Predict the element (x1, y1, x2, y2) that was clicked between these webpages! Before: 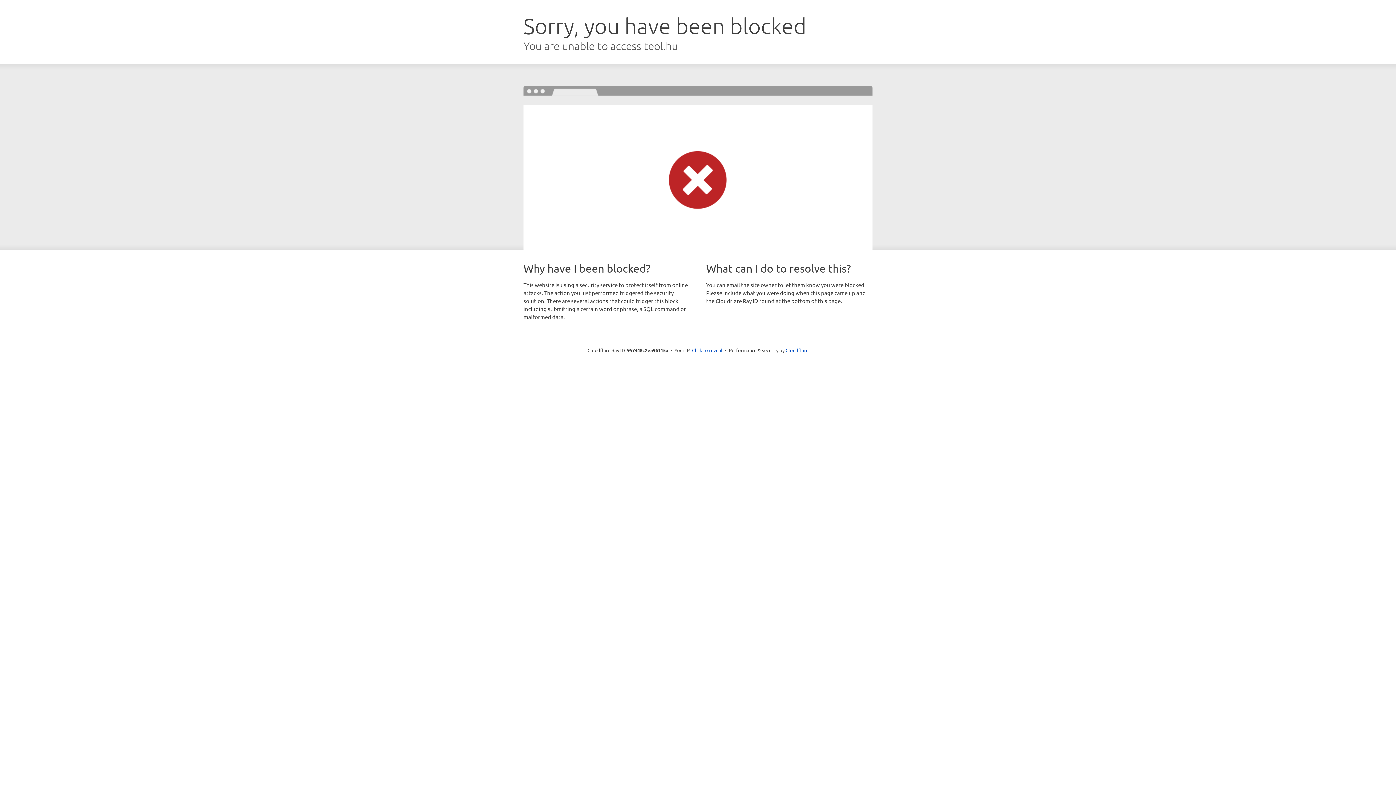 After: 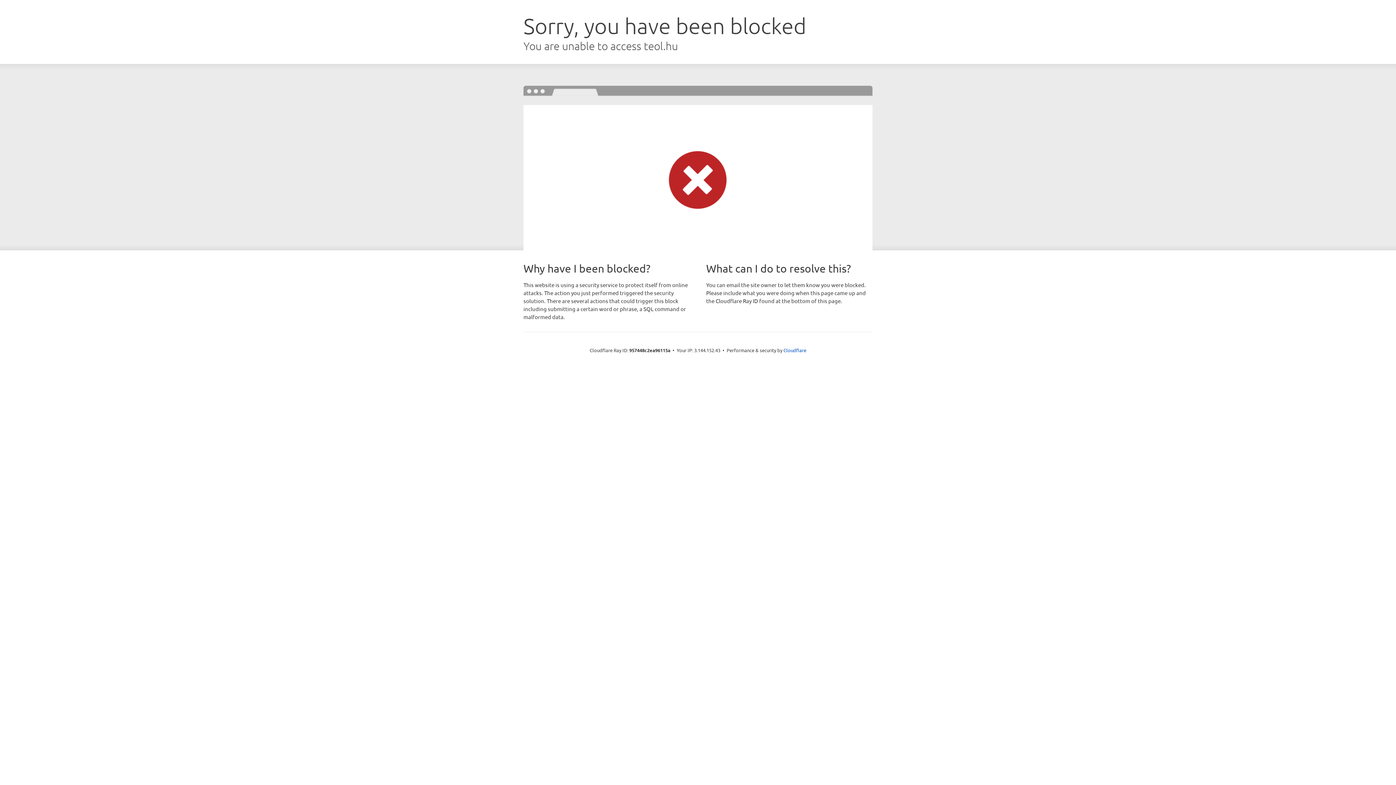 Action: label: Click to reveal bbox: (692, 346, 722, 353)